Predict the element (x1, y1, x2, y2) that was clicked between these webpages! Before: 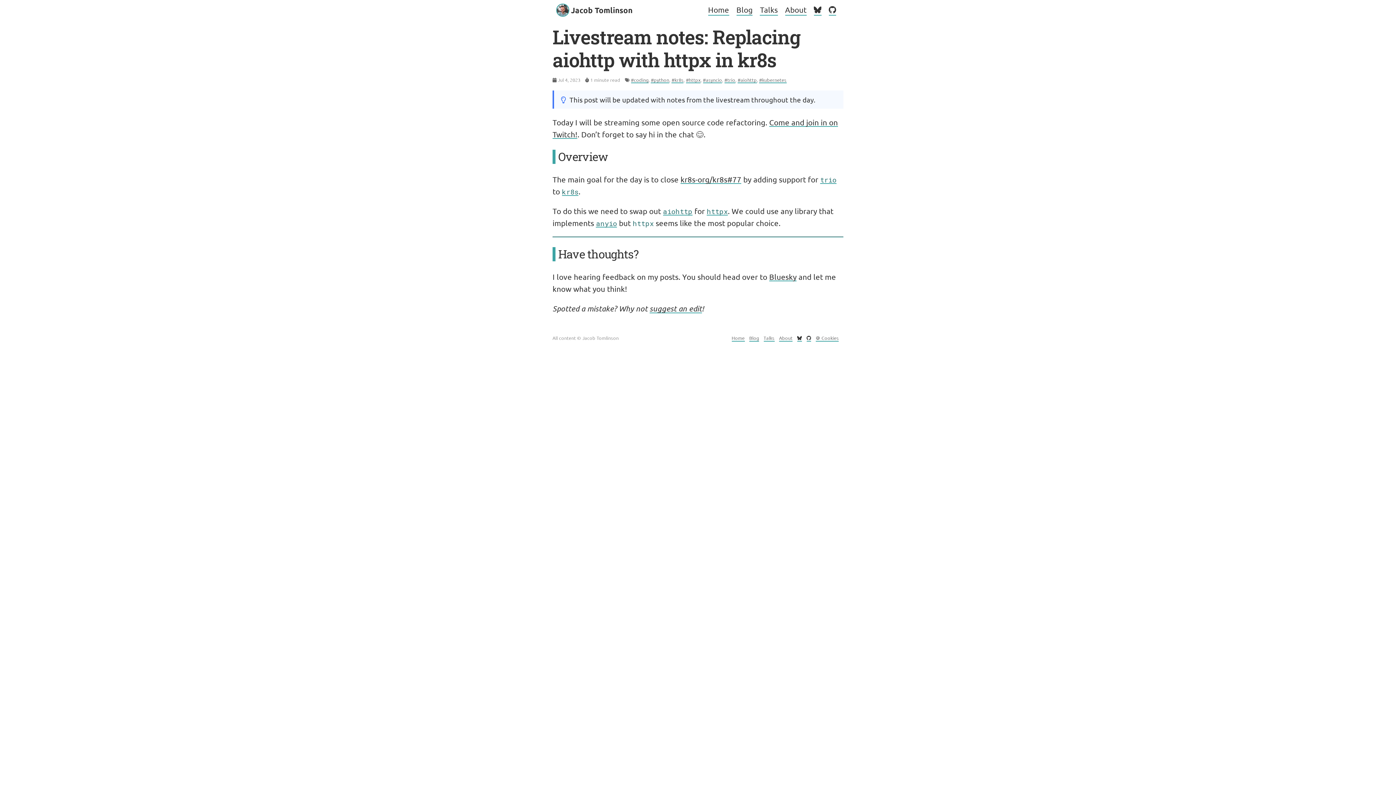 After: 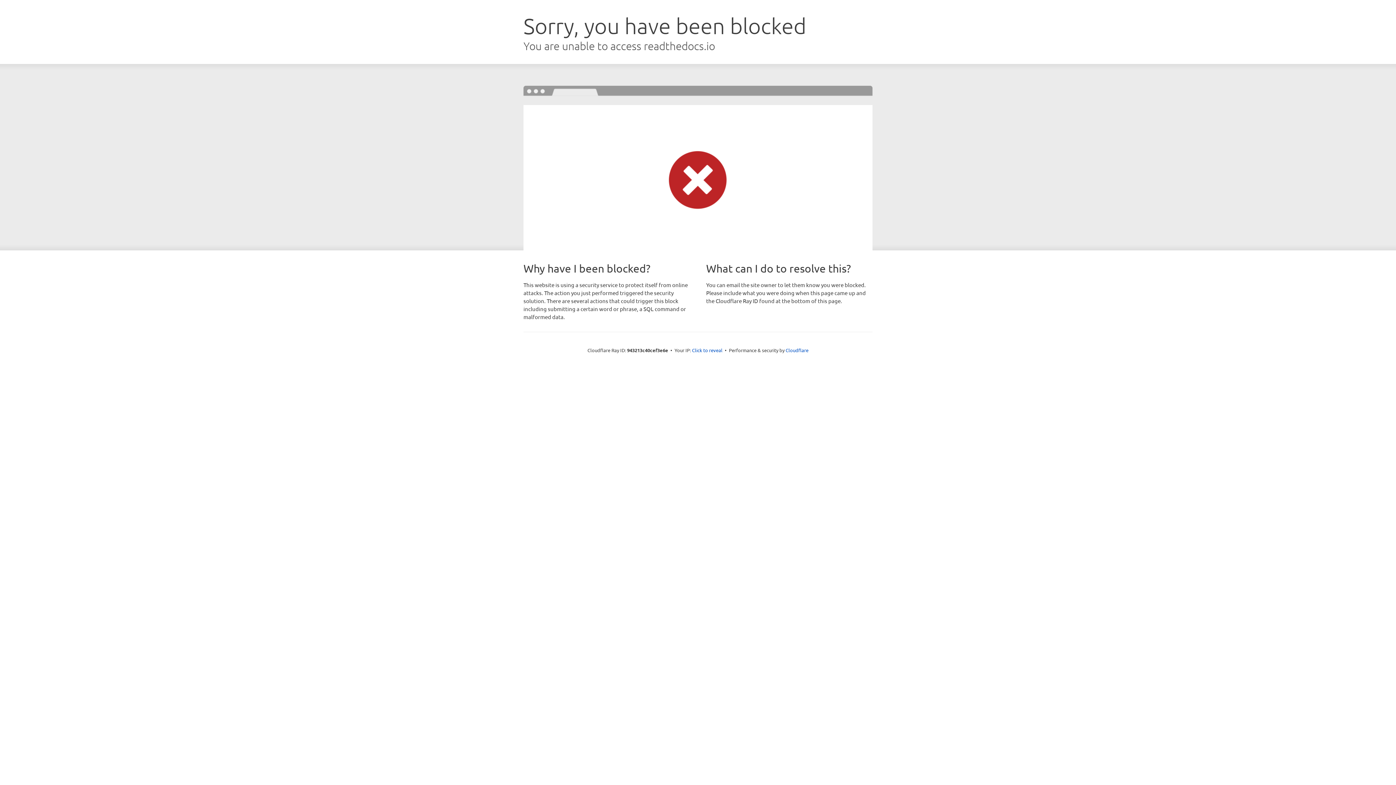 Action: label: trio bbox: (820, 174, 836, 184)